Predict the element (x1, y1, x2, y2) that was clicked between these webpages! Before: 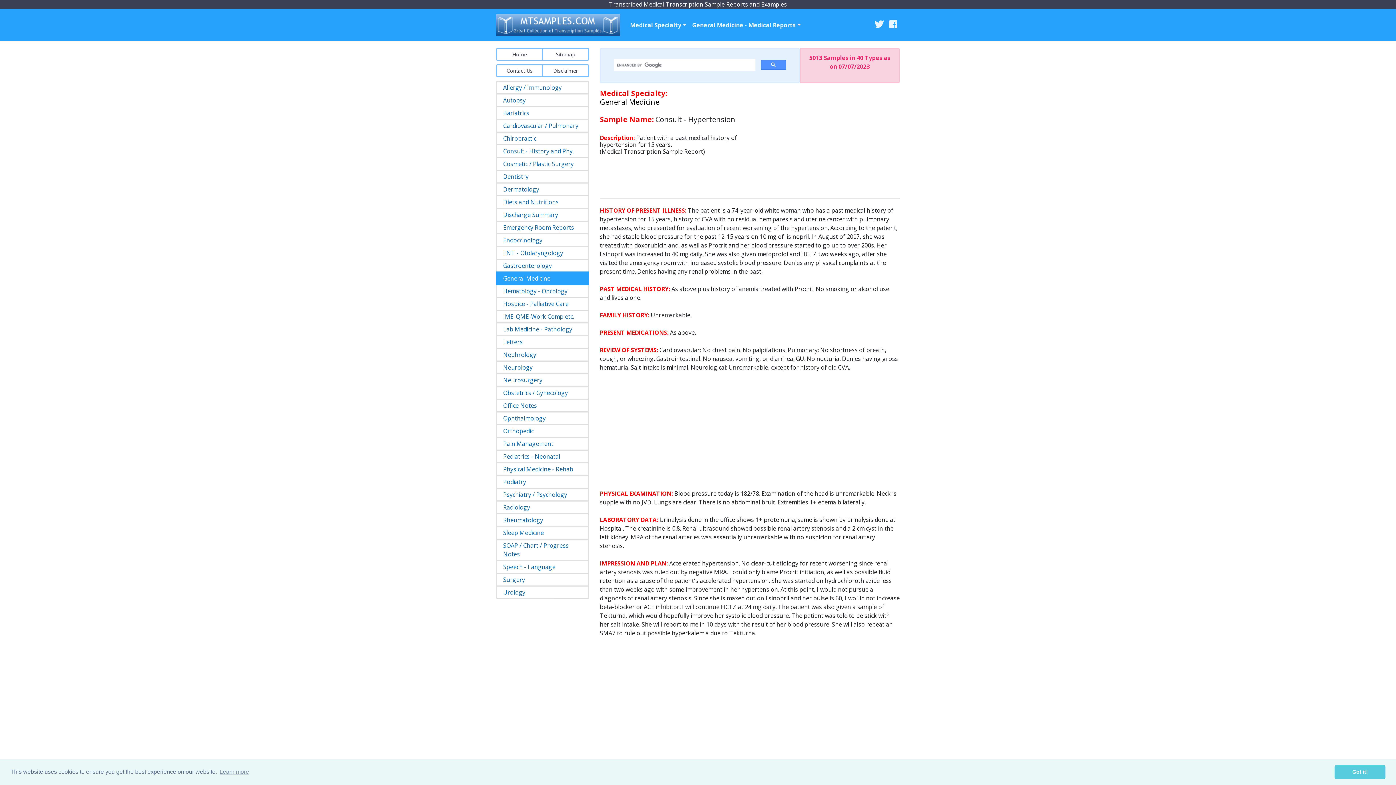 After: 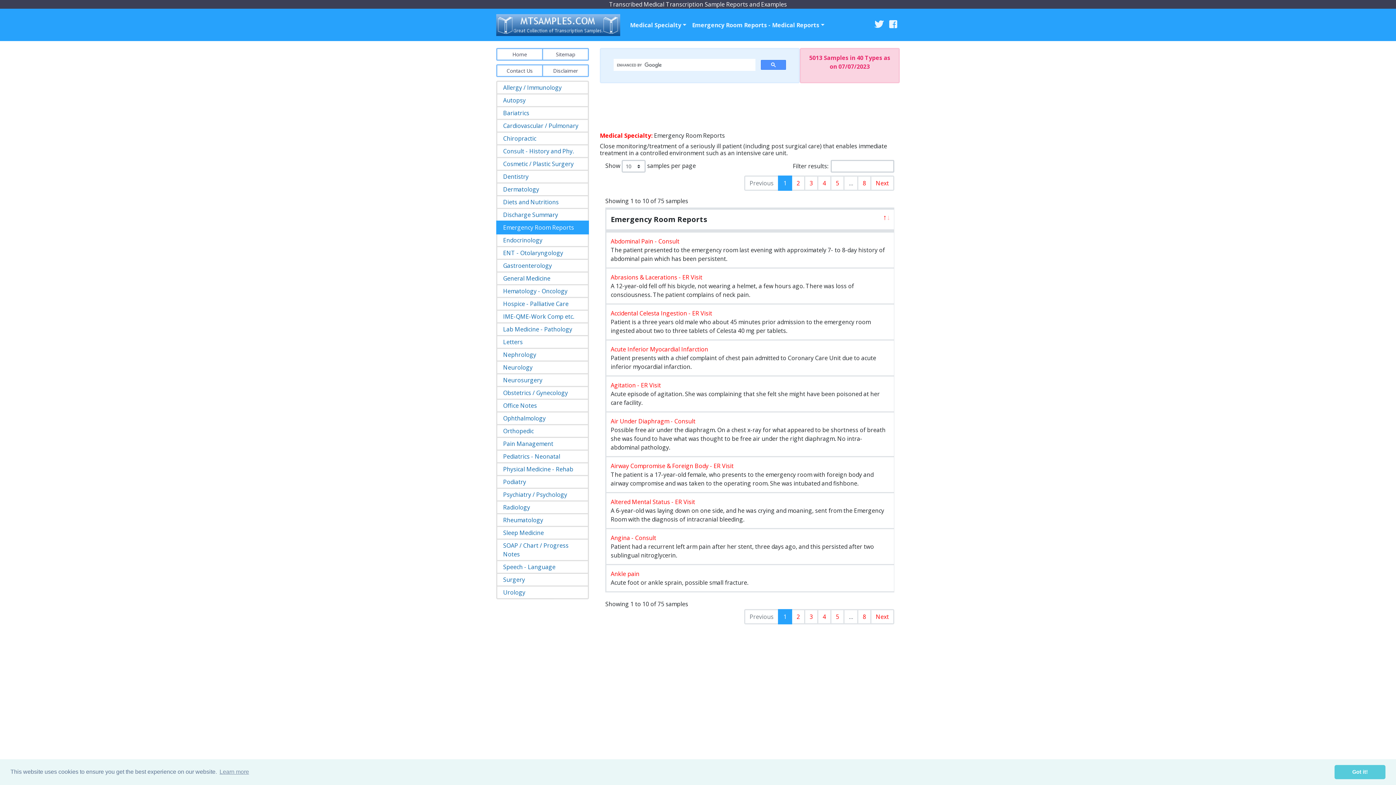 Action: bbox: (503, 223, 574, 231) label: Emergency Room Reports